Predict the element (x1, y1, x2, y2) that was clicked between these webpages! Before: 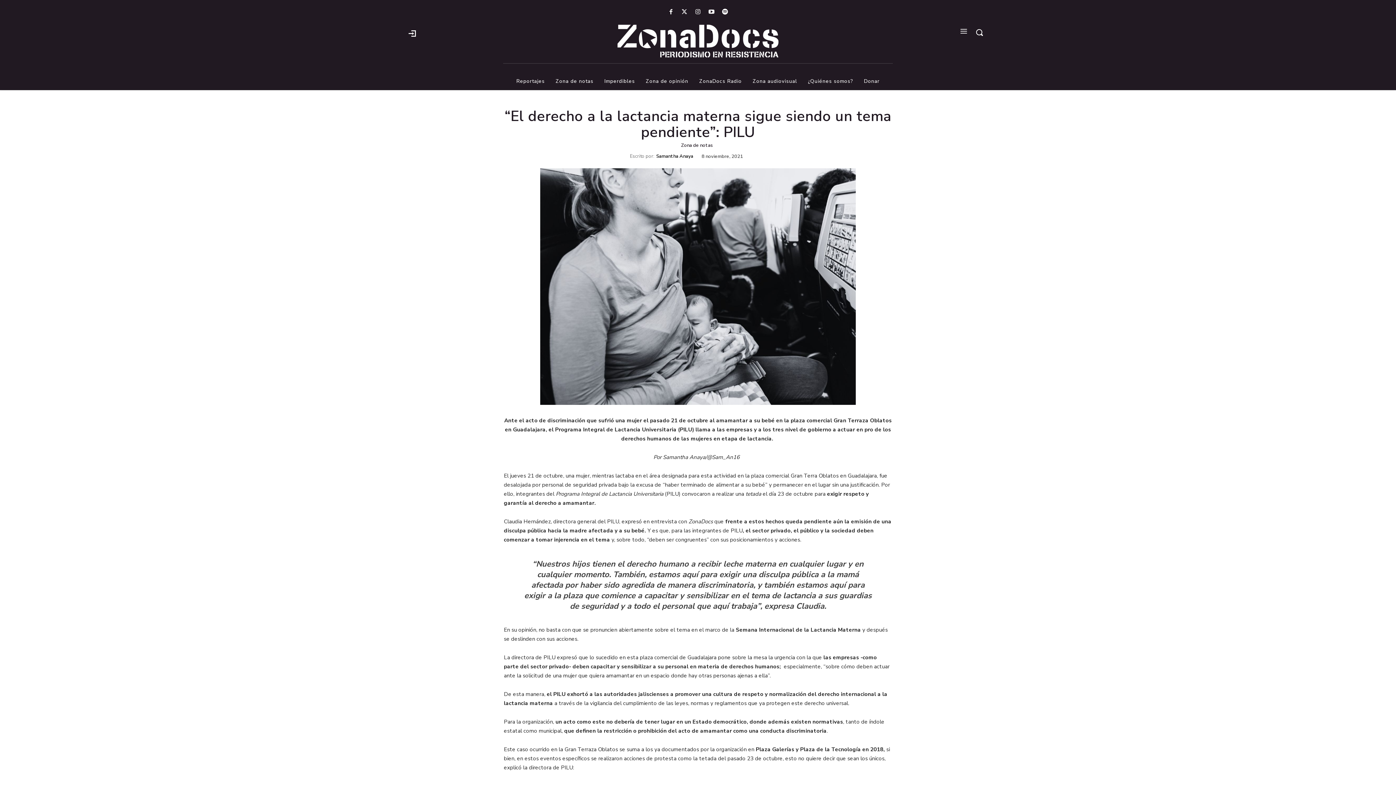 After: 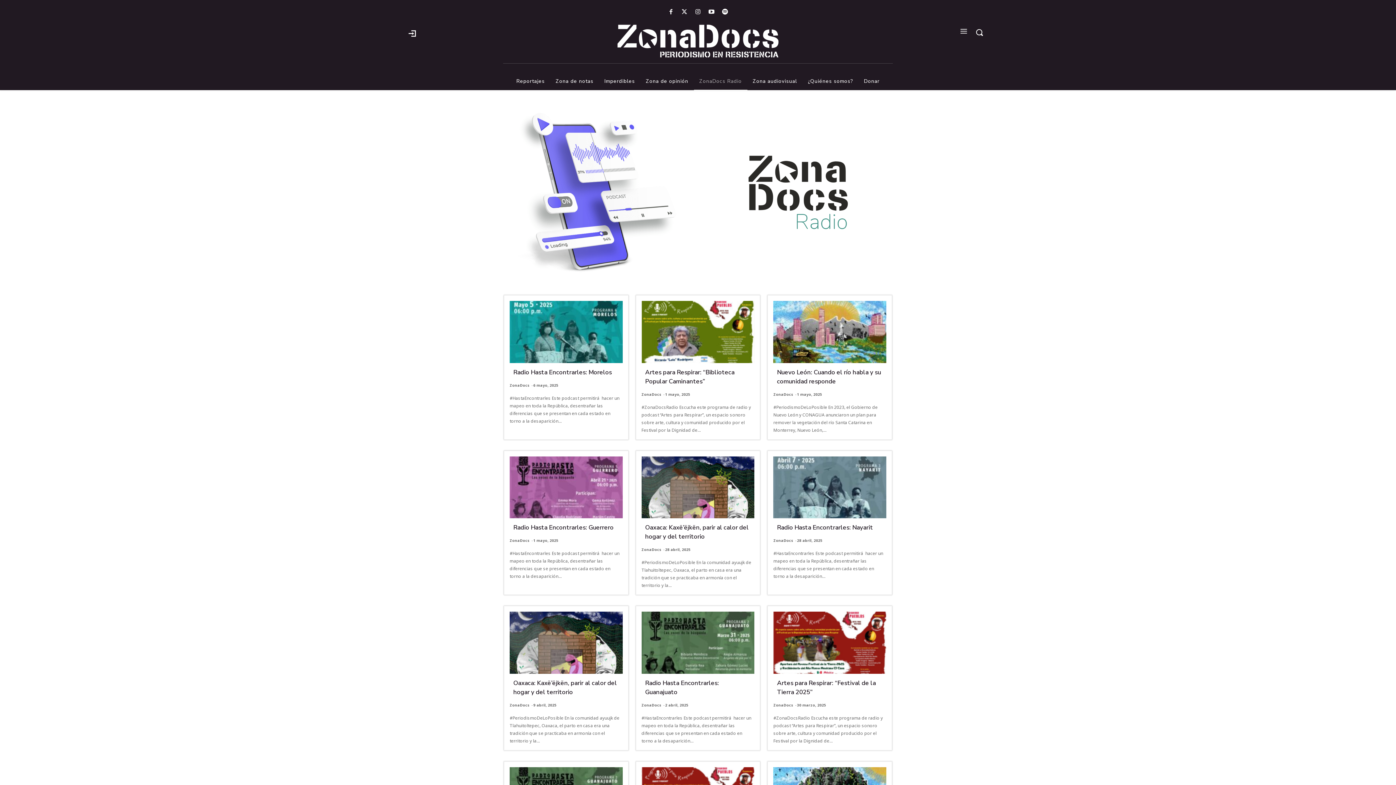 Action: bbox: (694, 72, 747, 90) label: ZonaDocs Radio